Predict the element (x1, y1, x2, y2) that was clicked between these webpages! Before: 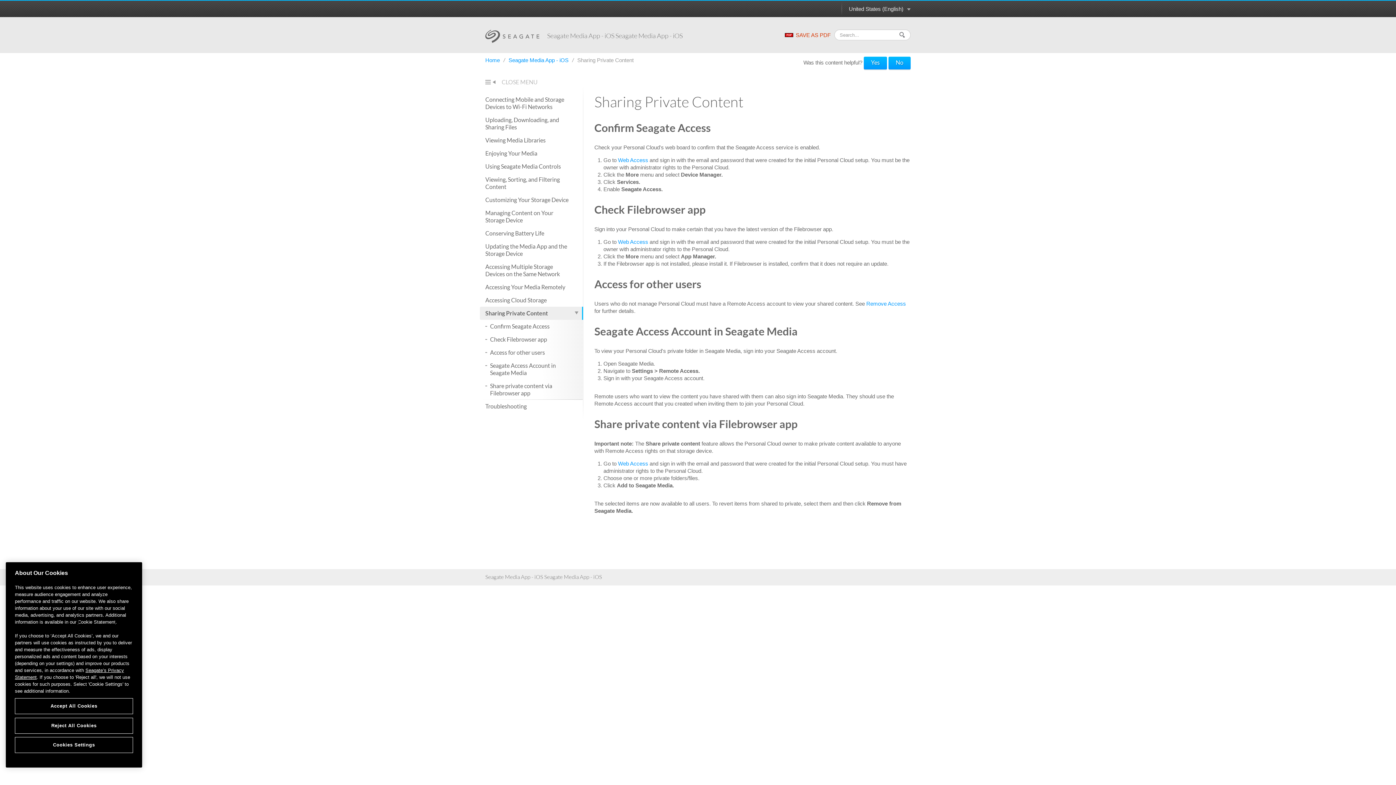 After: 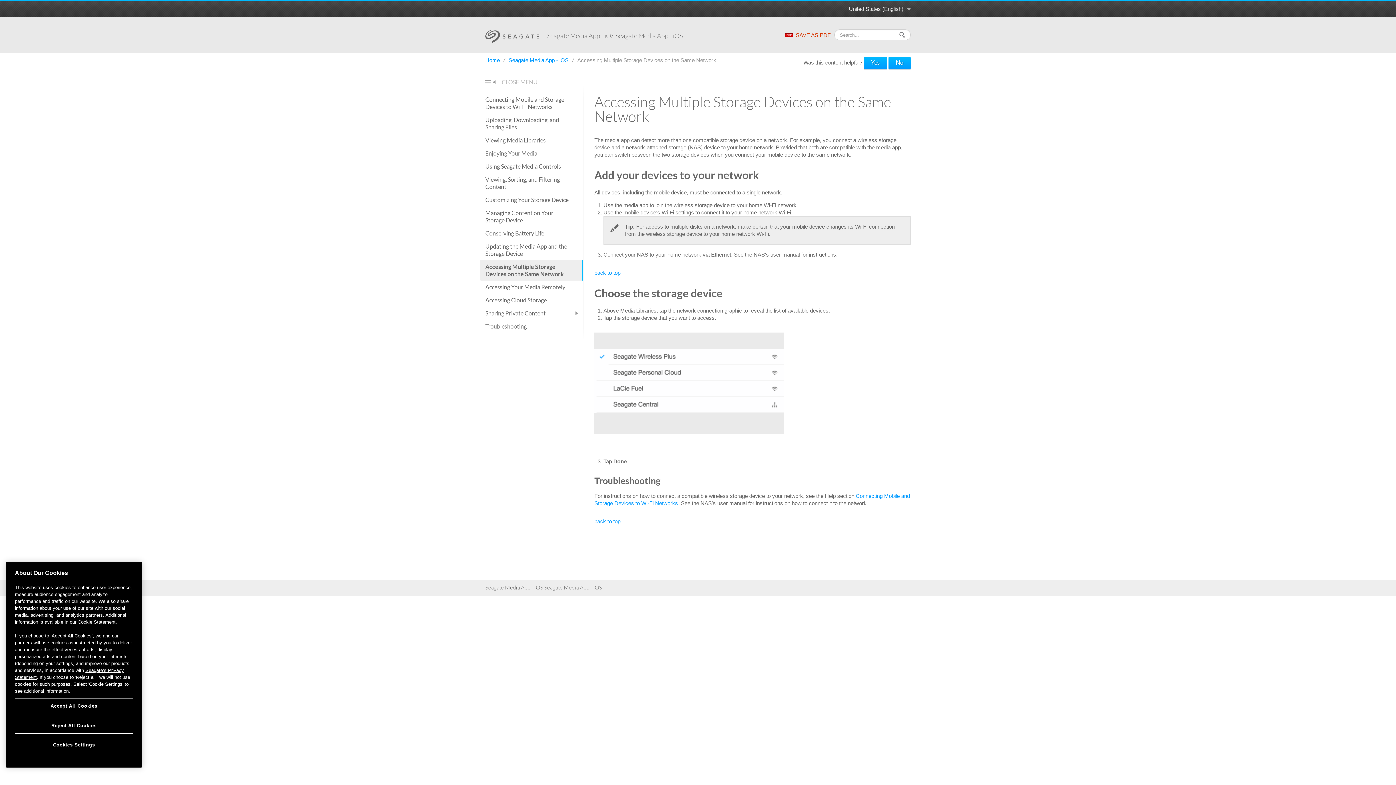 Action: label: Accessing Multiple Storage Devices on the Same Network bbox: (480, 260, 583, 280)